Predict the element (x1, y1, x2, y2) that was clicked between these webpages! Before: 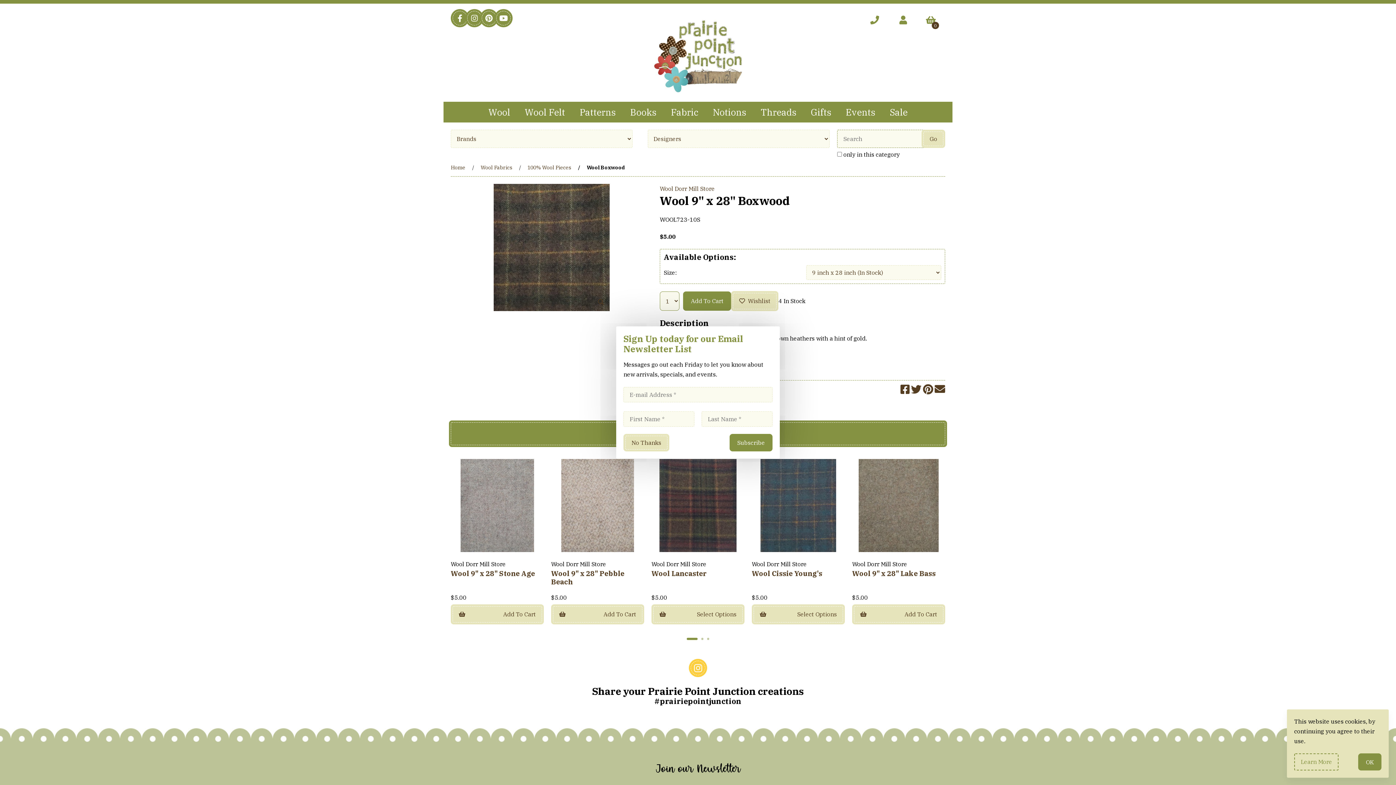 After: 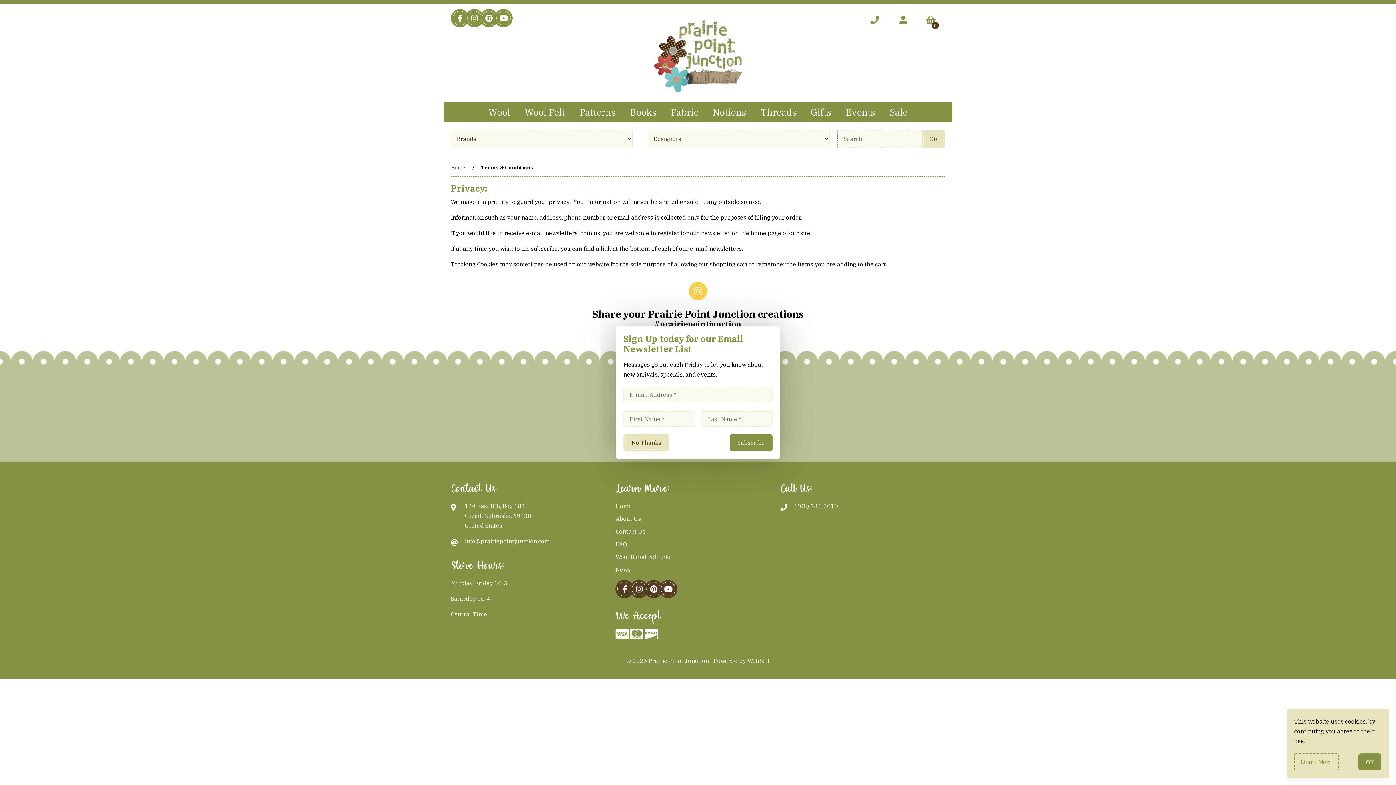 Action: label: Learn More bbox: (1294, 753, 1338, 770)